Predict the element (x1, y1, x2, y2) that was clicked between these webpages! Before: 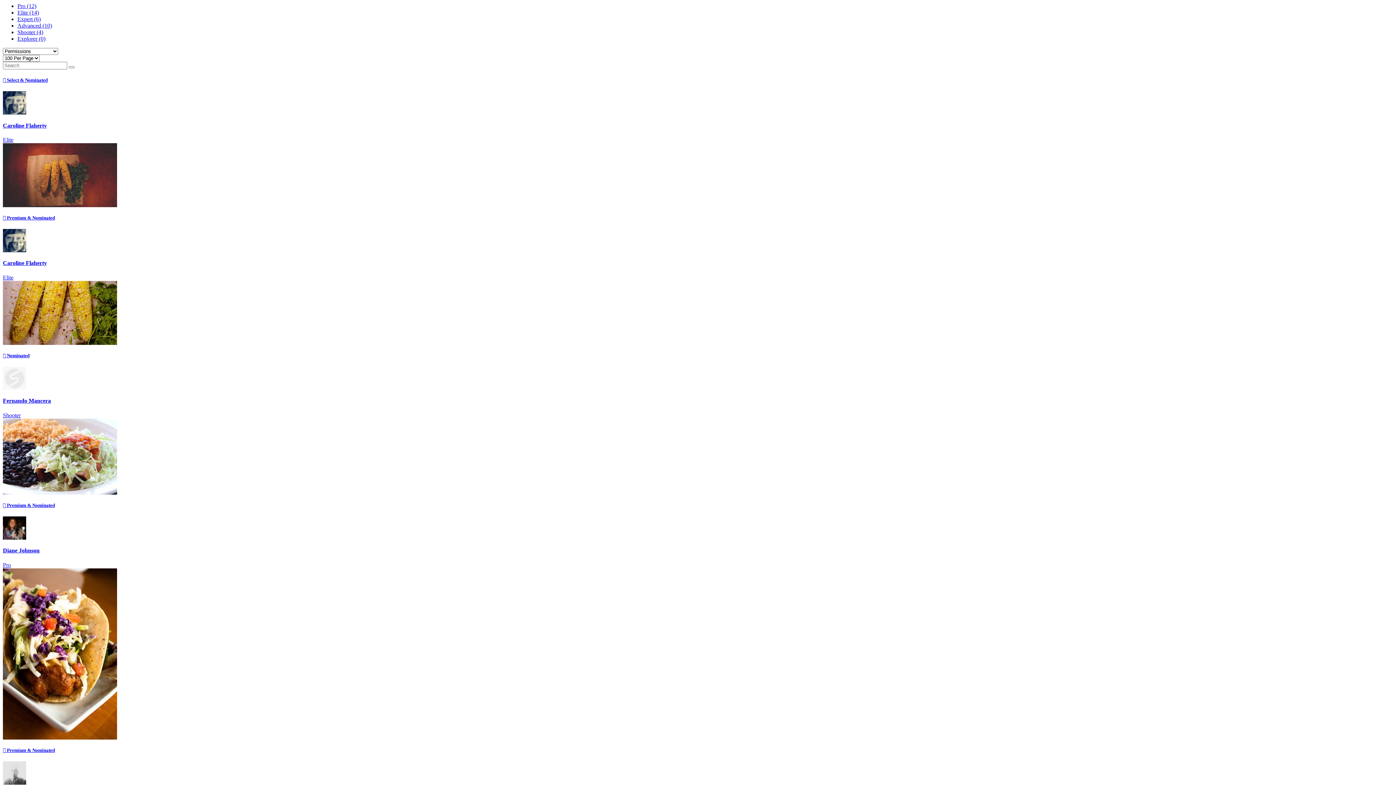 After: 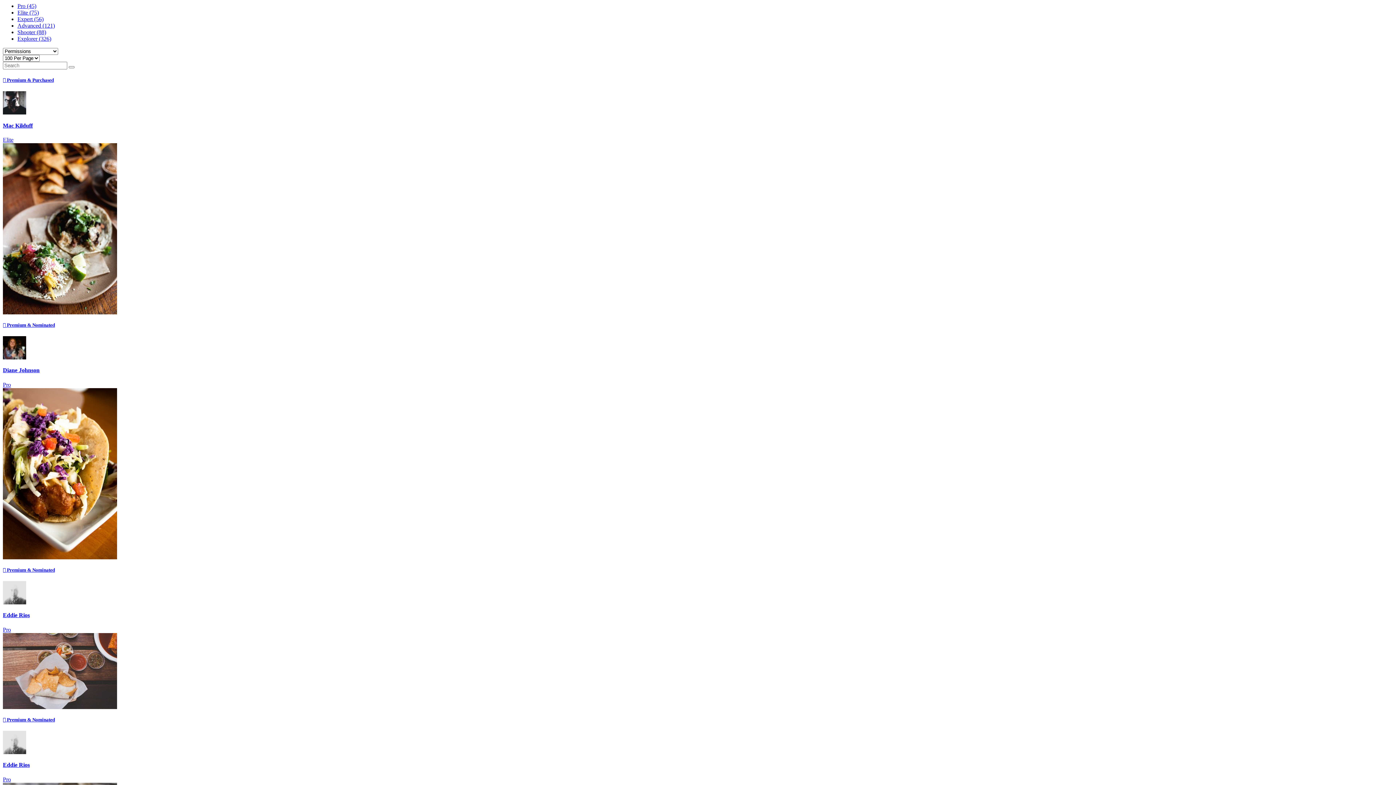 Action: bbox: (68, 66, 74, 68)